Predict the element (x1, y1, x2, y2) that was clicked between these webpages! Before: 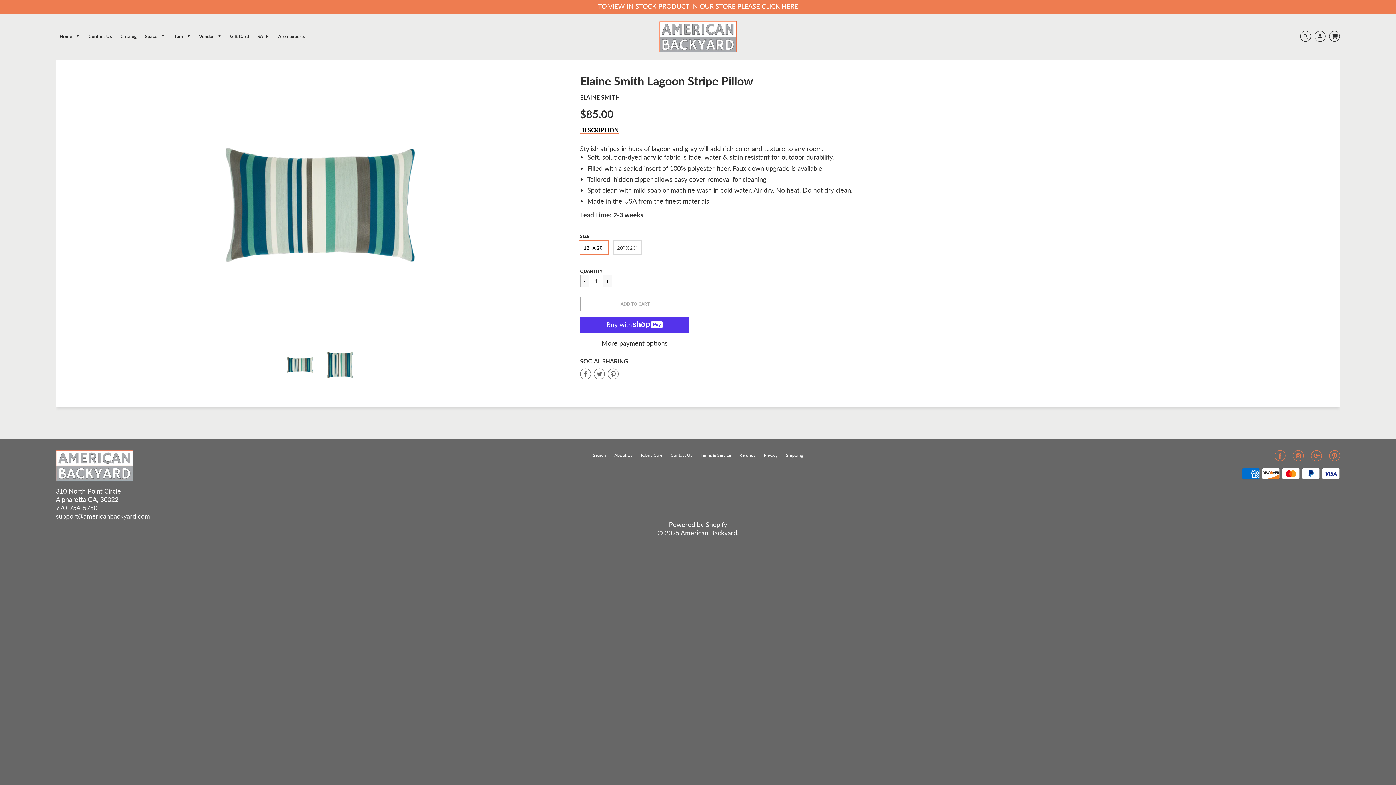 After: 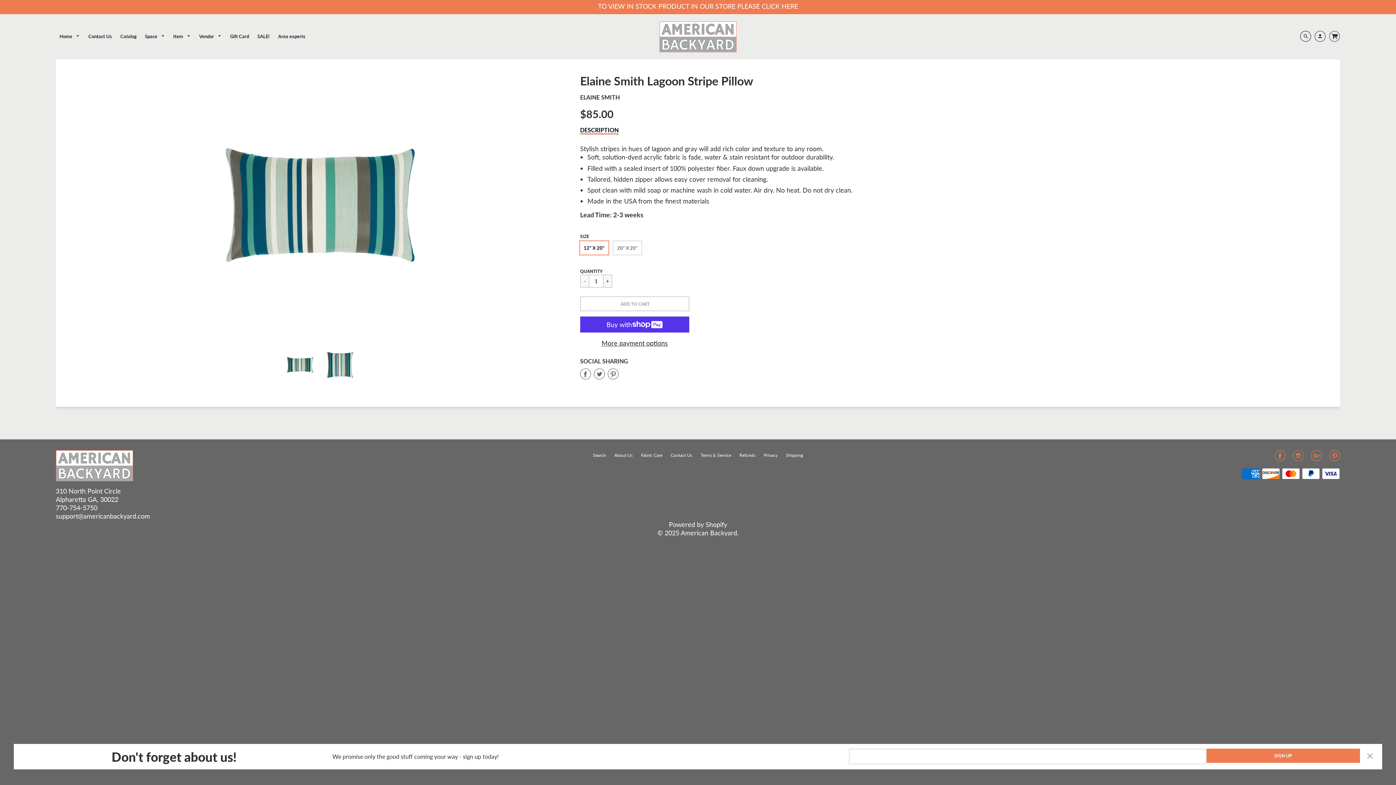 Action: bbox: (607, 368, 618, 381) label: Share on Pinterest